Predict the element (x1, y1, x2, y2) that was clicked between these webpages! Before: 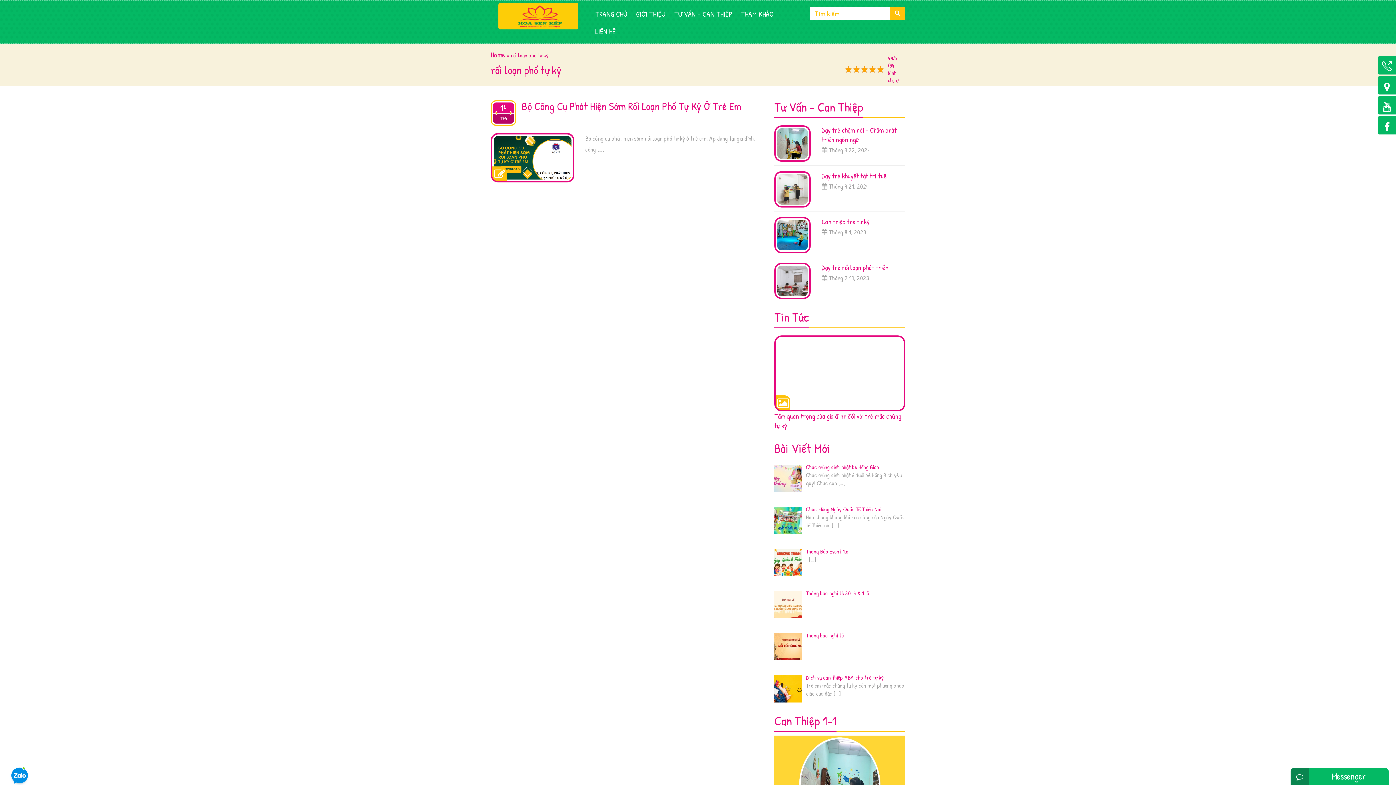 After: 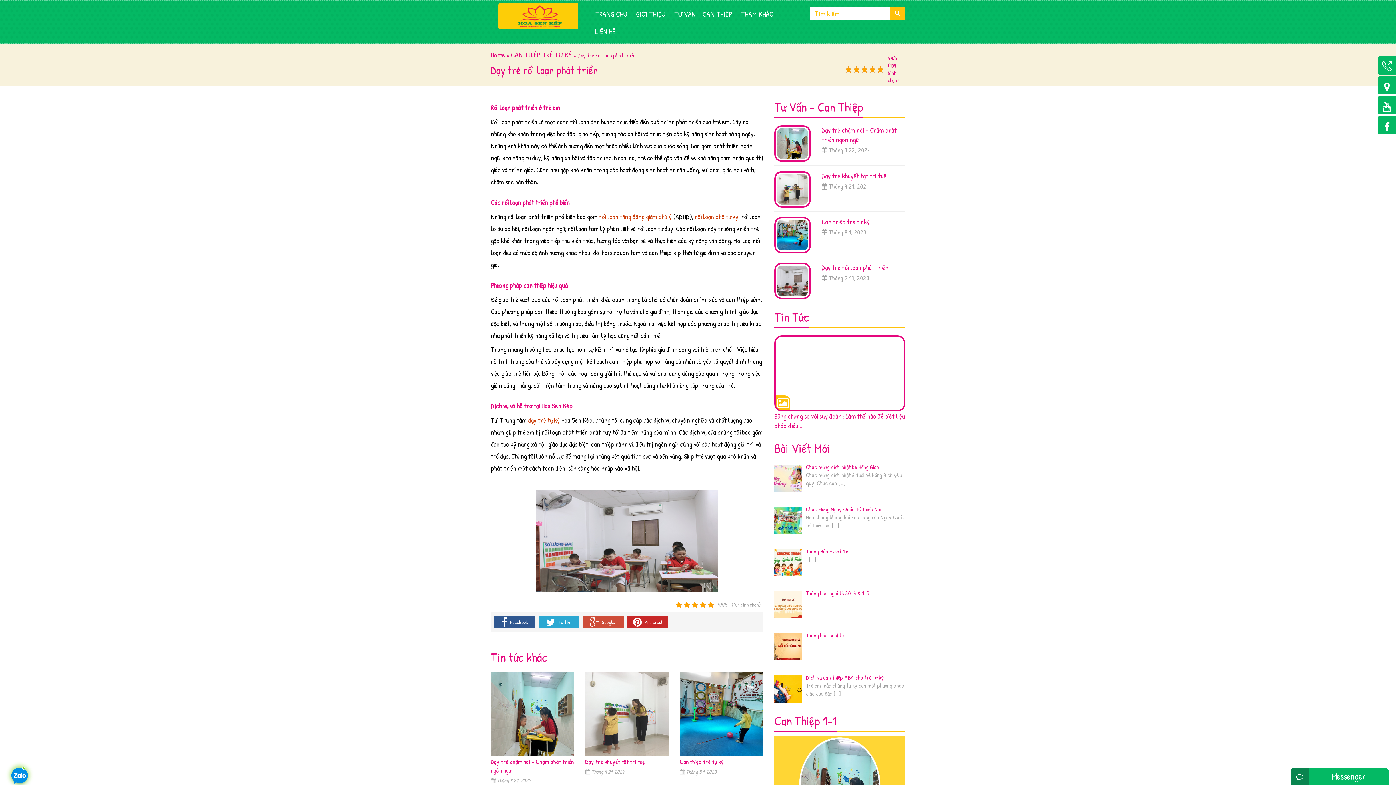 Action: bbox: (821, 262, 888, 272) label: Dạy trẻ rối loạn phát triển